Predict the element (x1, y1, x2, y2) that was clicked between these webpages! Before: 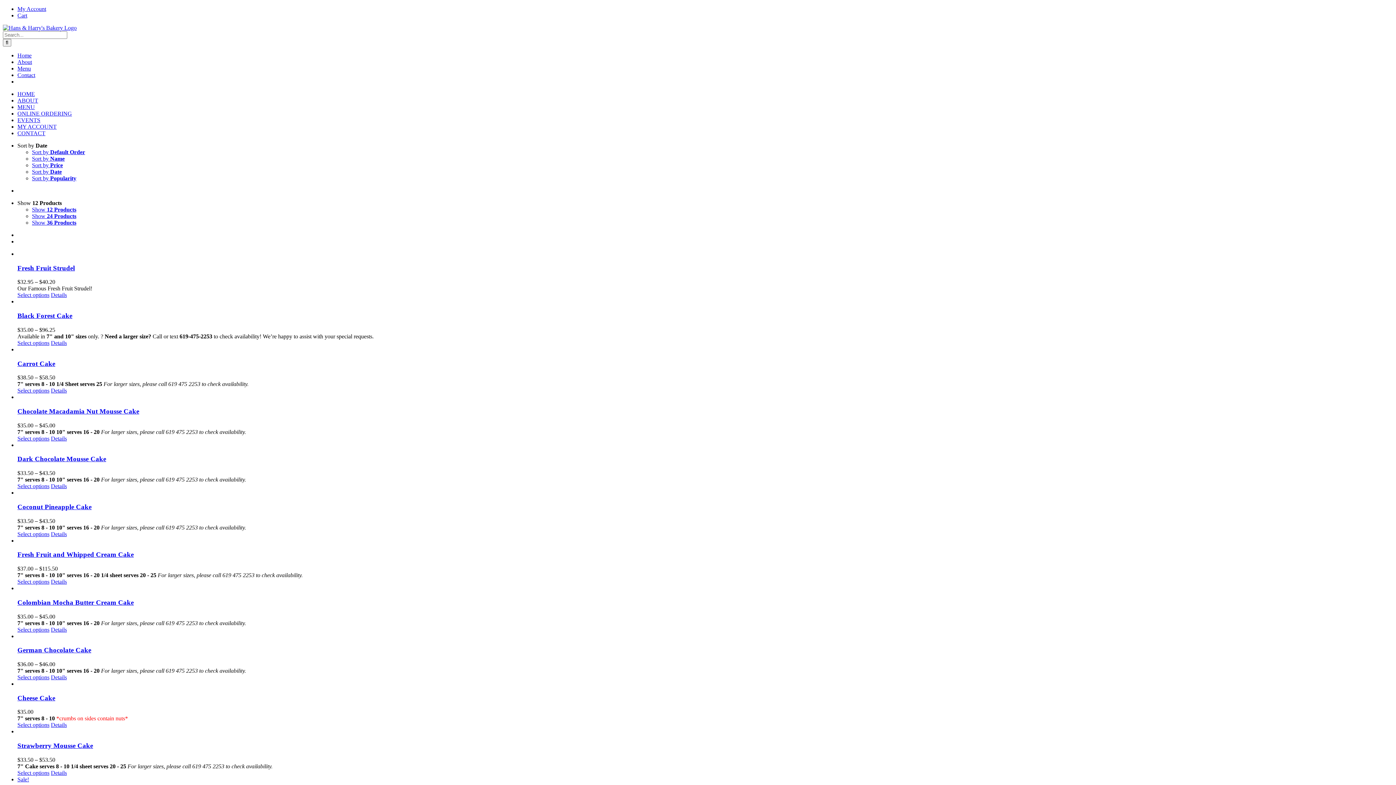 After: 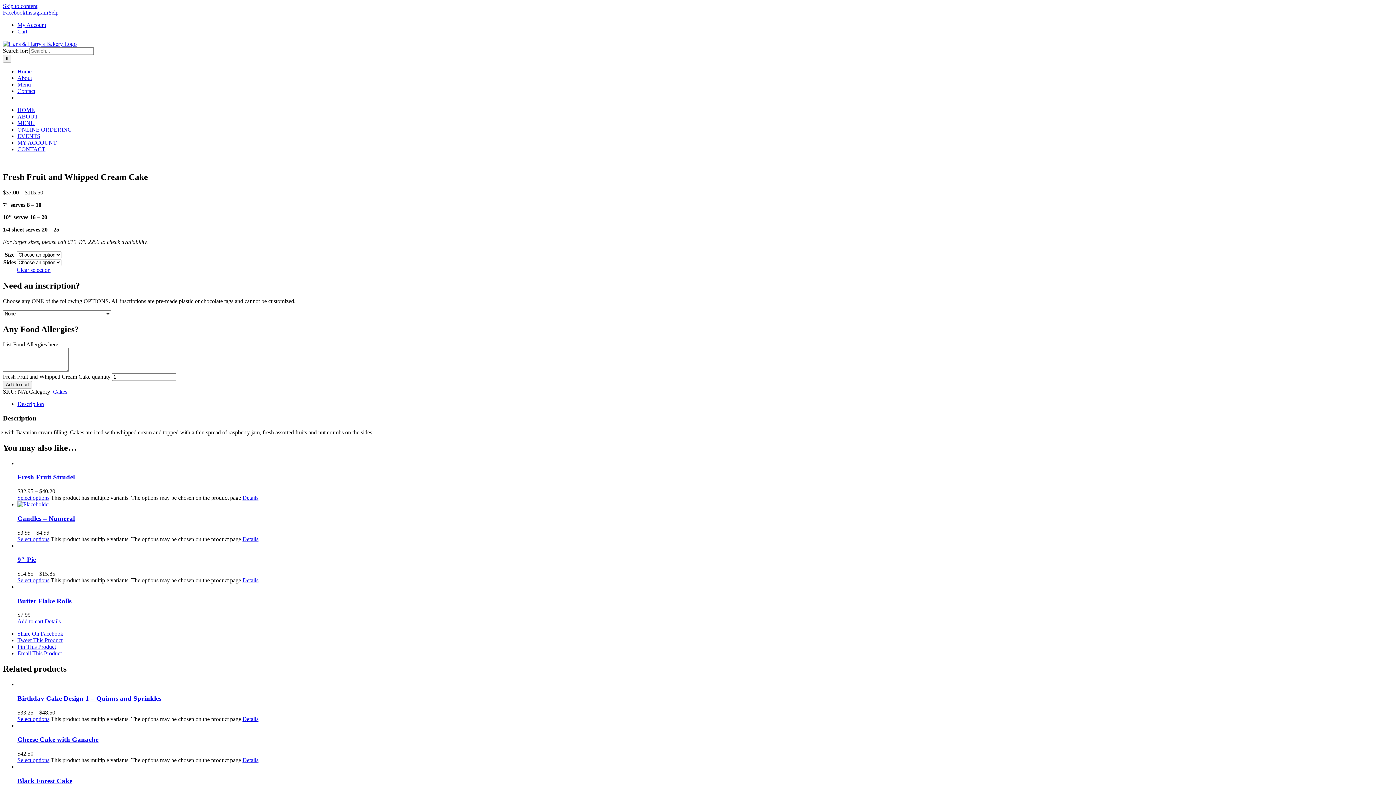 Action: label: Select options for “Fresh Fruit and Whipped Cream Cake” bbox: (17, 578, 49, 585)